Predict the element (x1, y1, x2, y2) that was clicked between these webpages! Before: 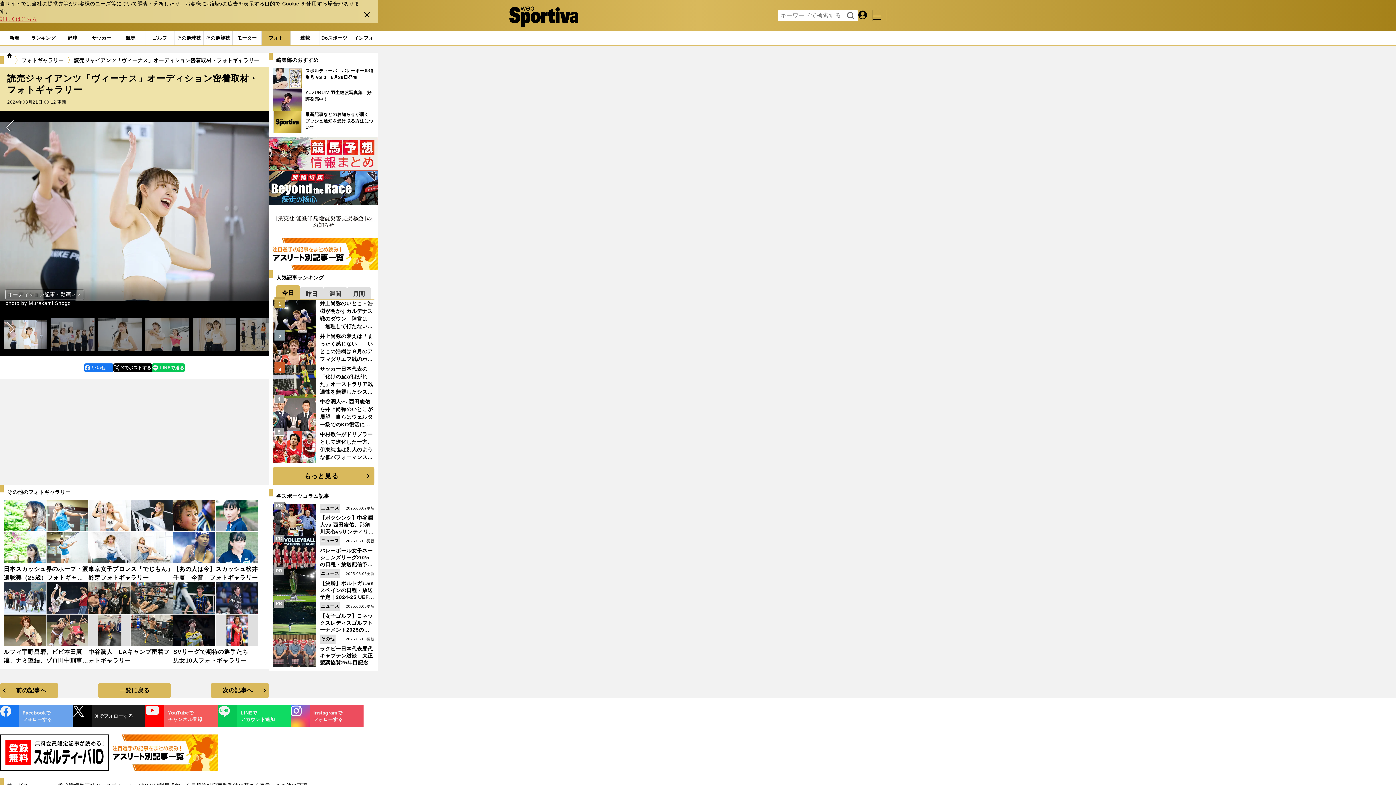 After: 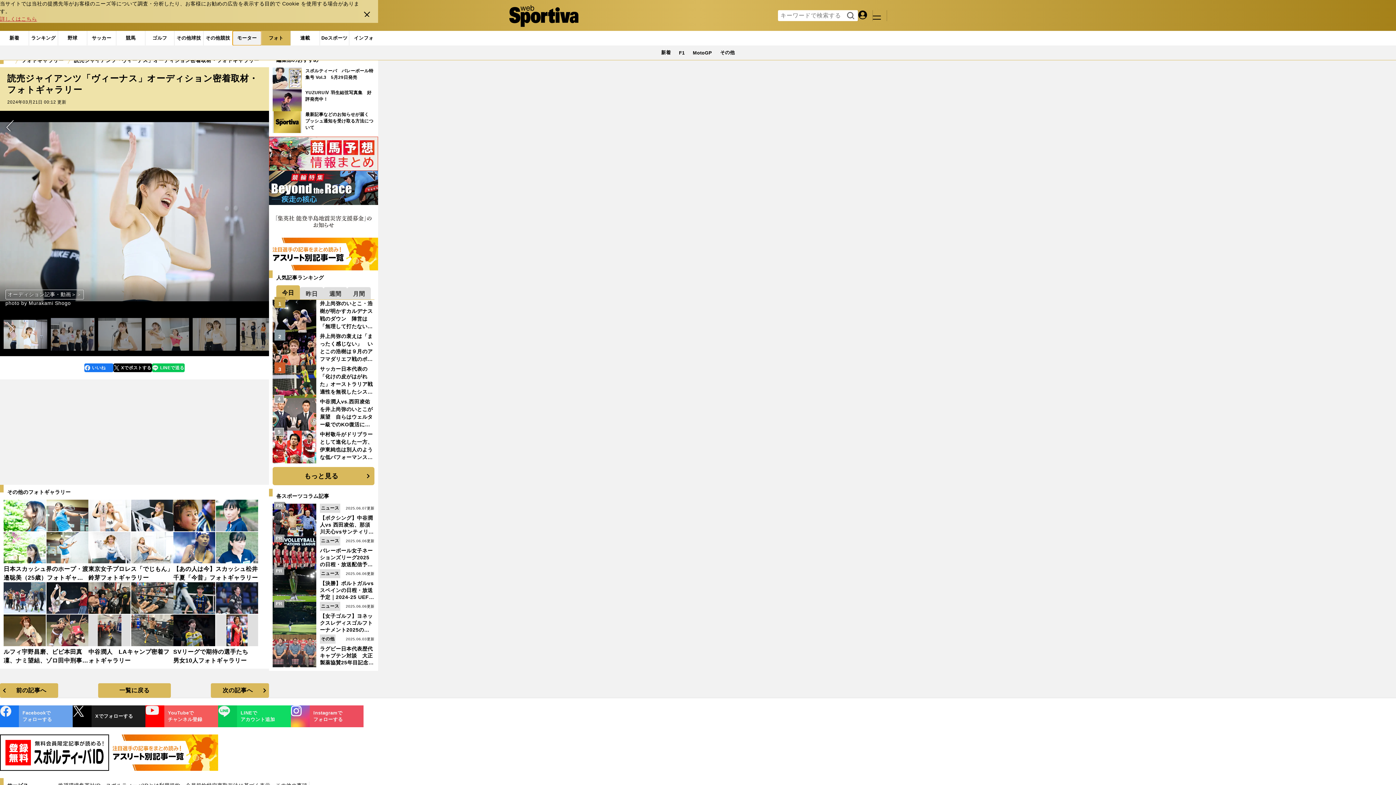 Action: label: モーター bbox: (232, 30, 261, 45)